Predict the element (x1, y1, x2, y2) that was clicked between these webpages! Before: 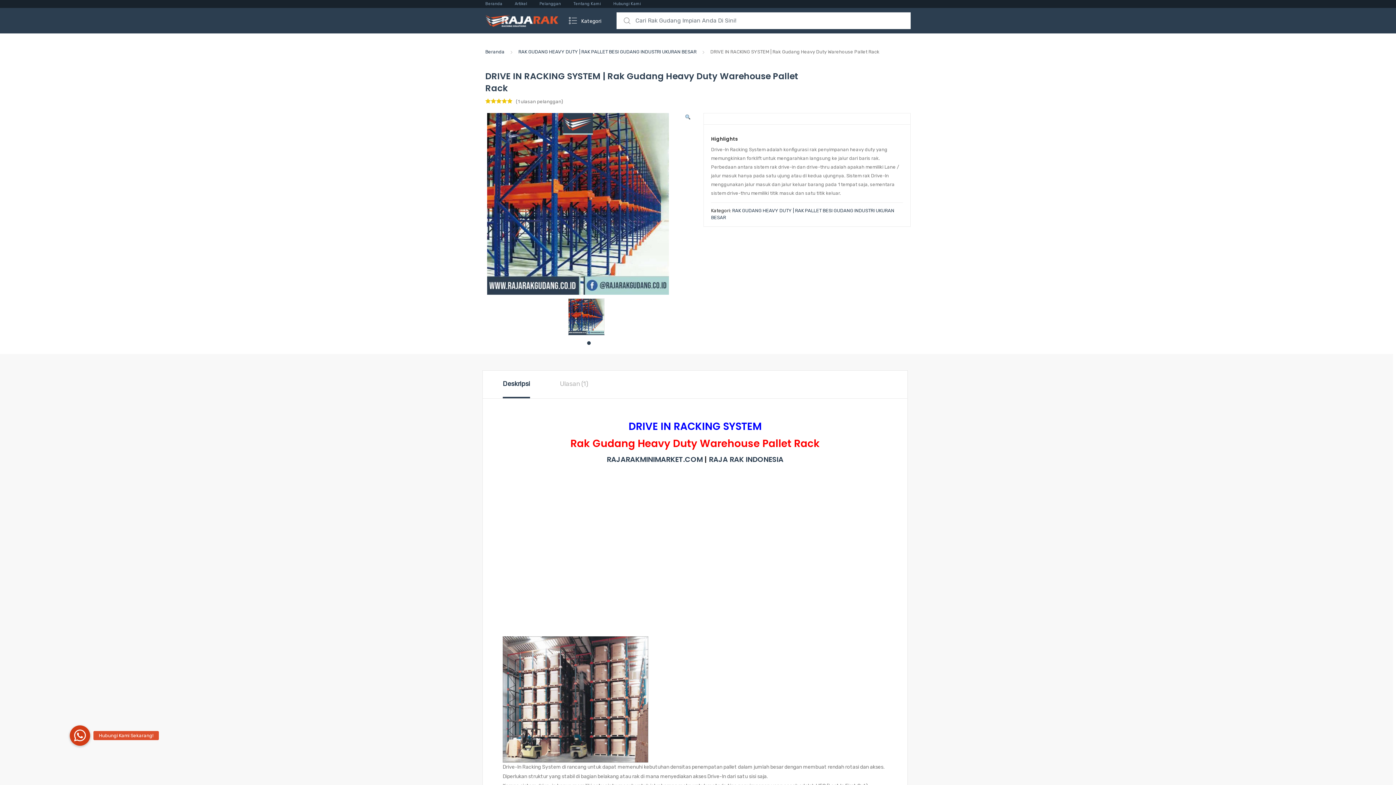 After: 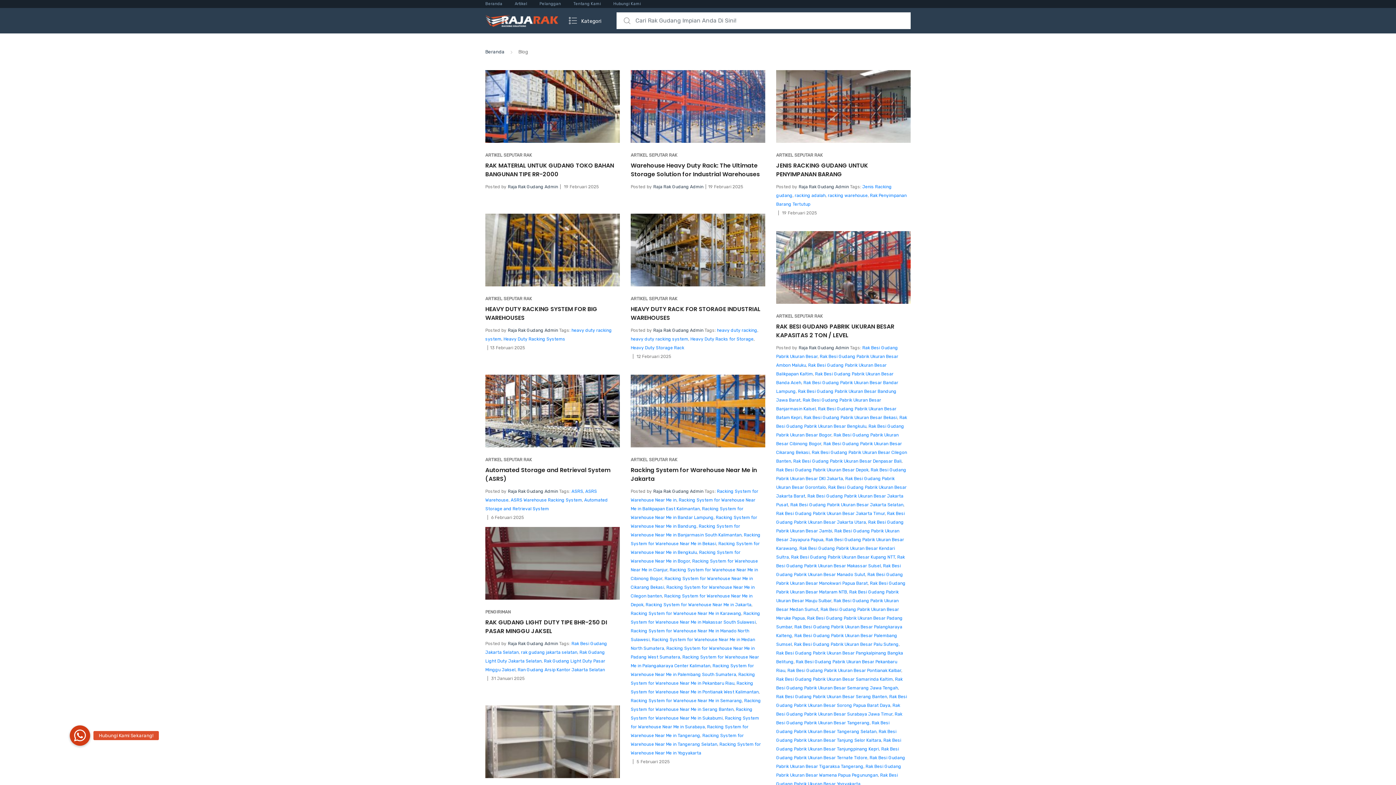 Action: bbox: (508, 0, 533, 8) label: Artikel